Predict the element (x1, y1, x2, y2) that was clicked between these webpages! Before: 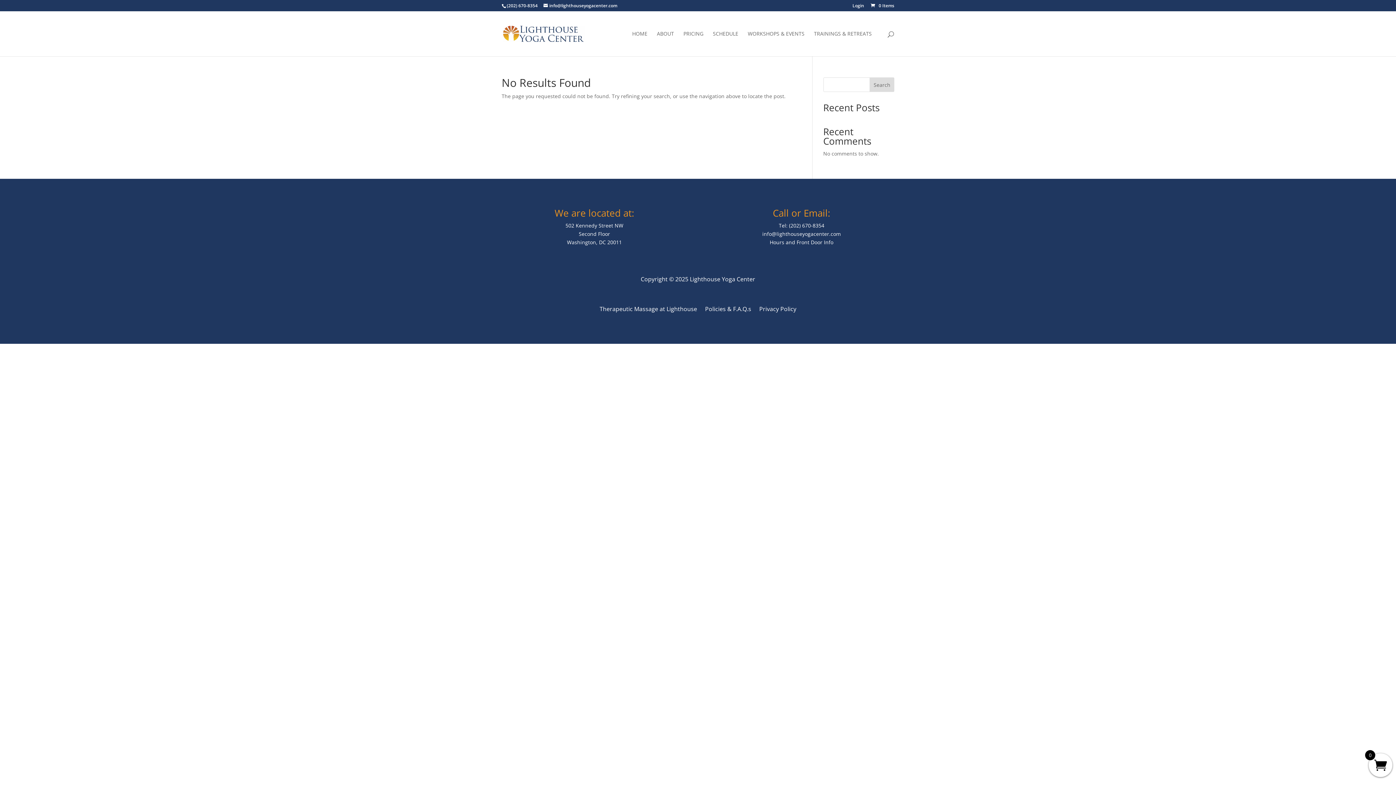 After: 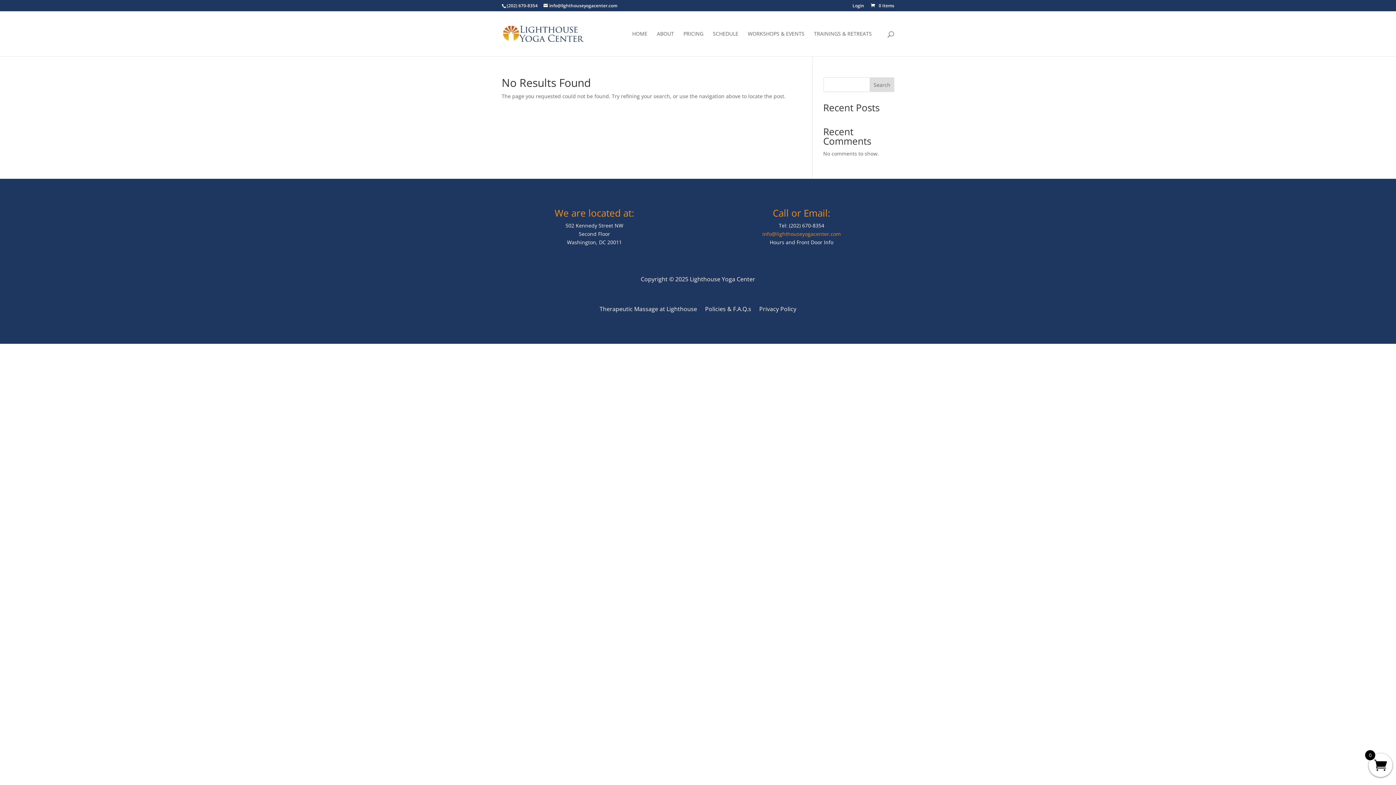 Action: bbox: (762, 230, 841, 237) label: info@lighthouseyogacenter.com